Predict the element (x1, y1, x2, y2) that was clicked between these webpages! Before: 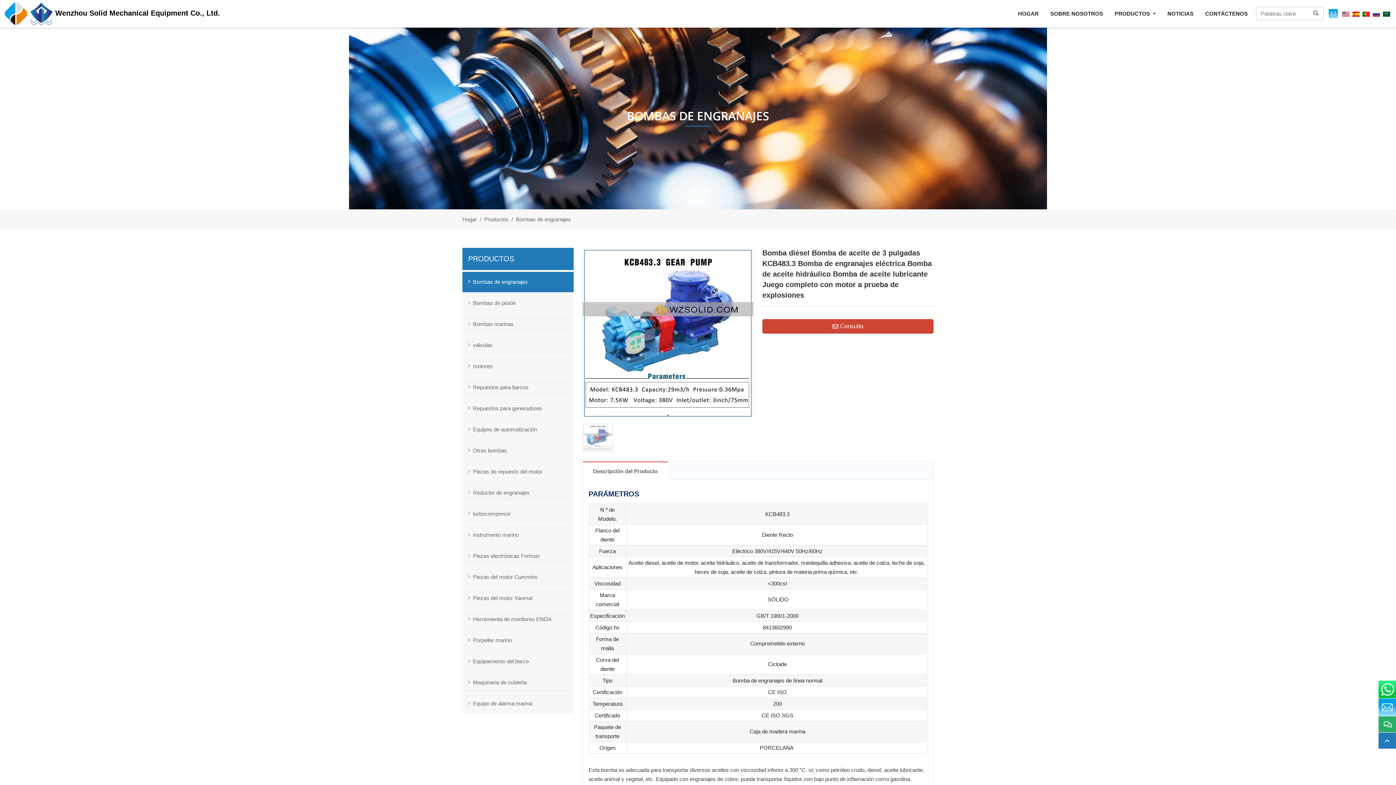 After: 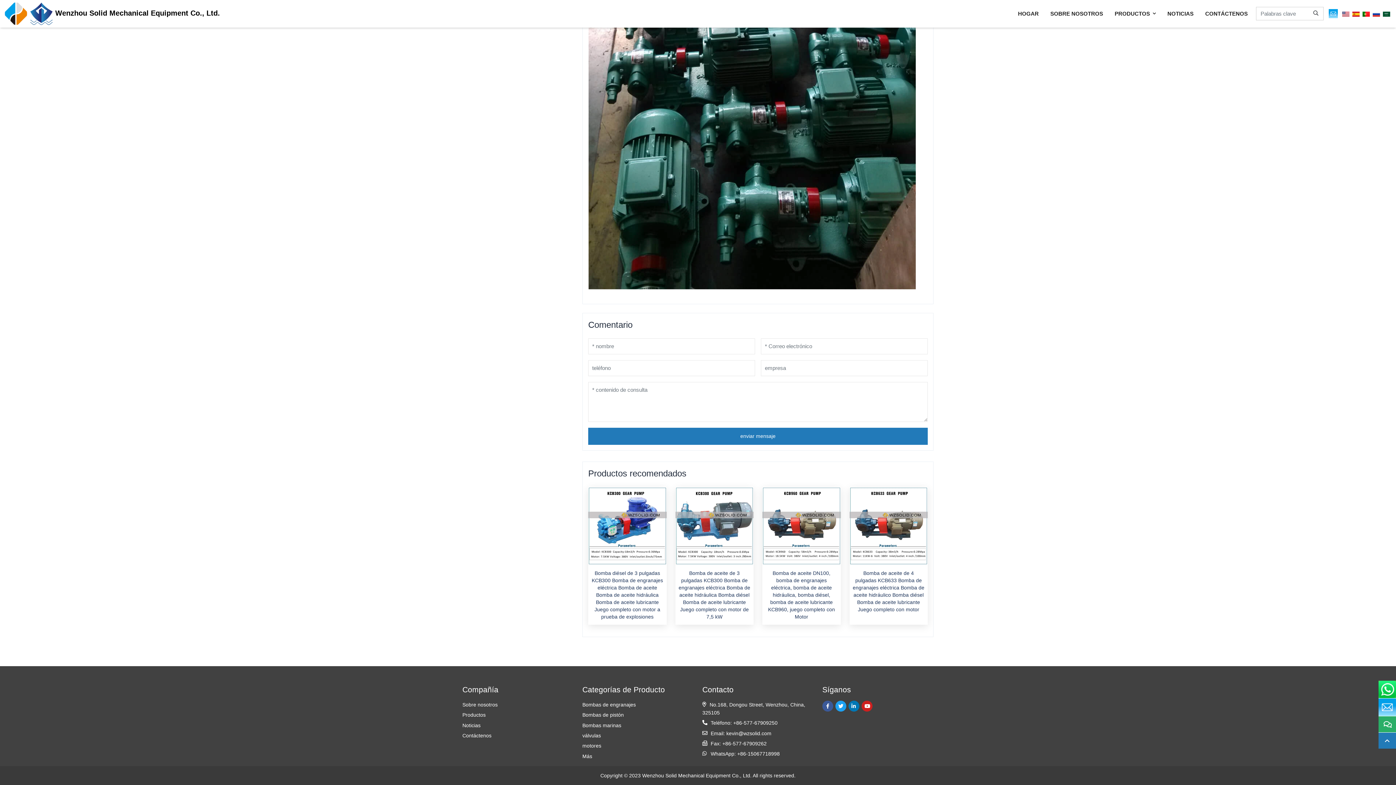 Action: bbox: (762, 319, 933, 333) label: Consulta